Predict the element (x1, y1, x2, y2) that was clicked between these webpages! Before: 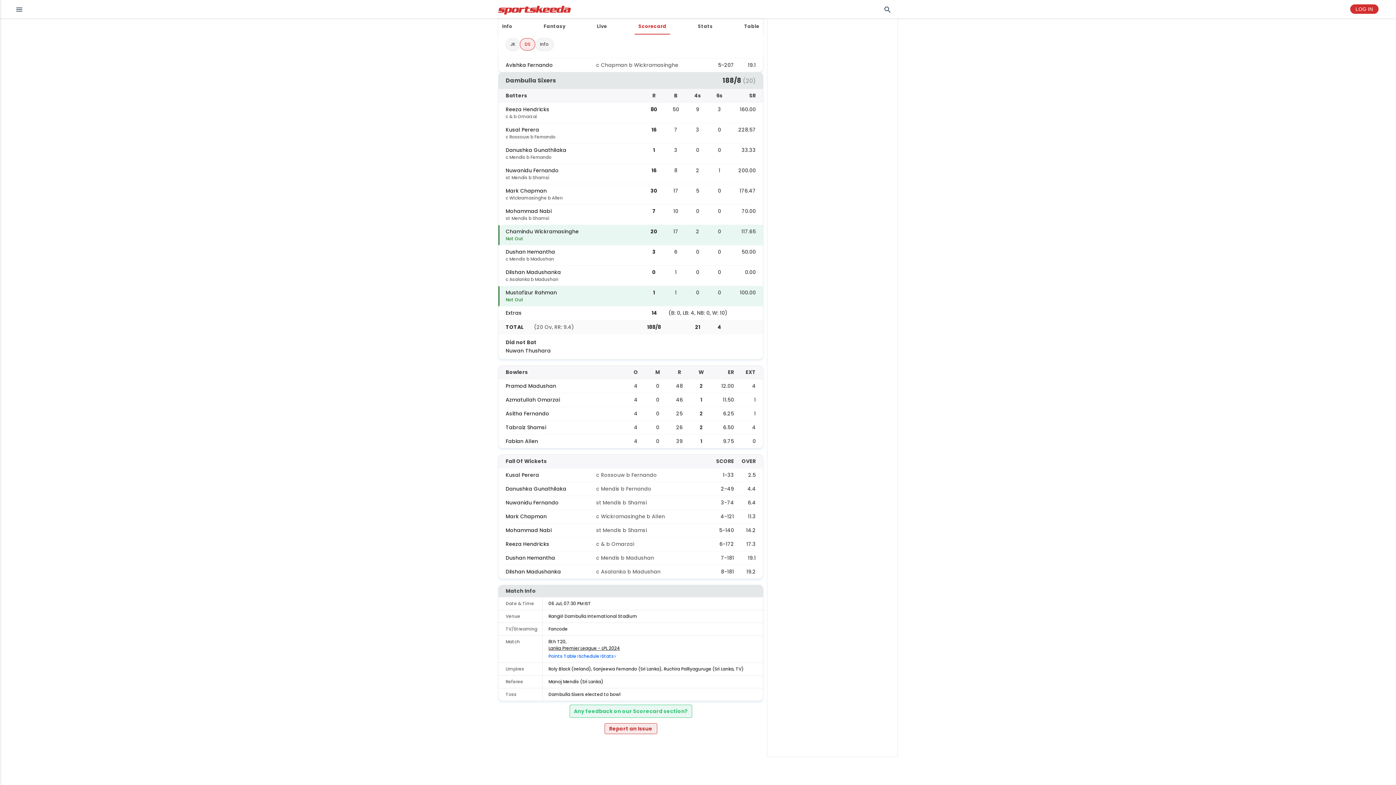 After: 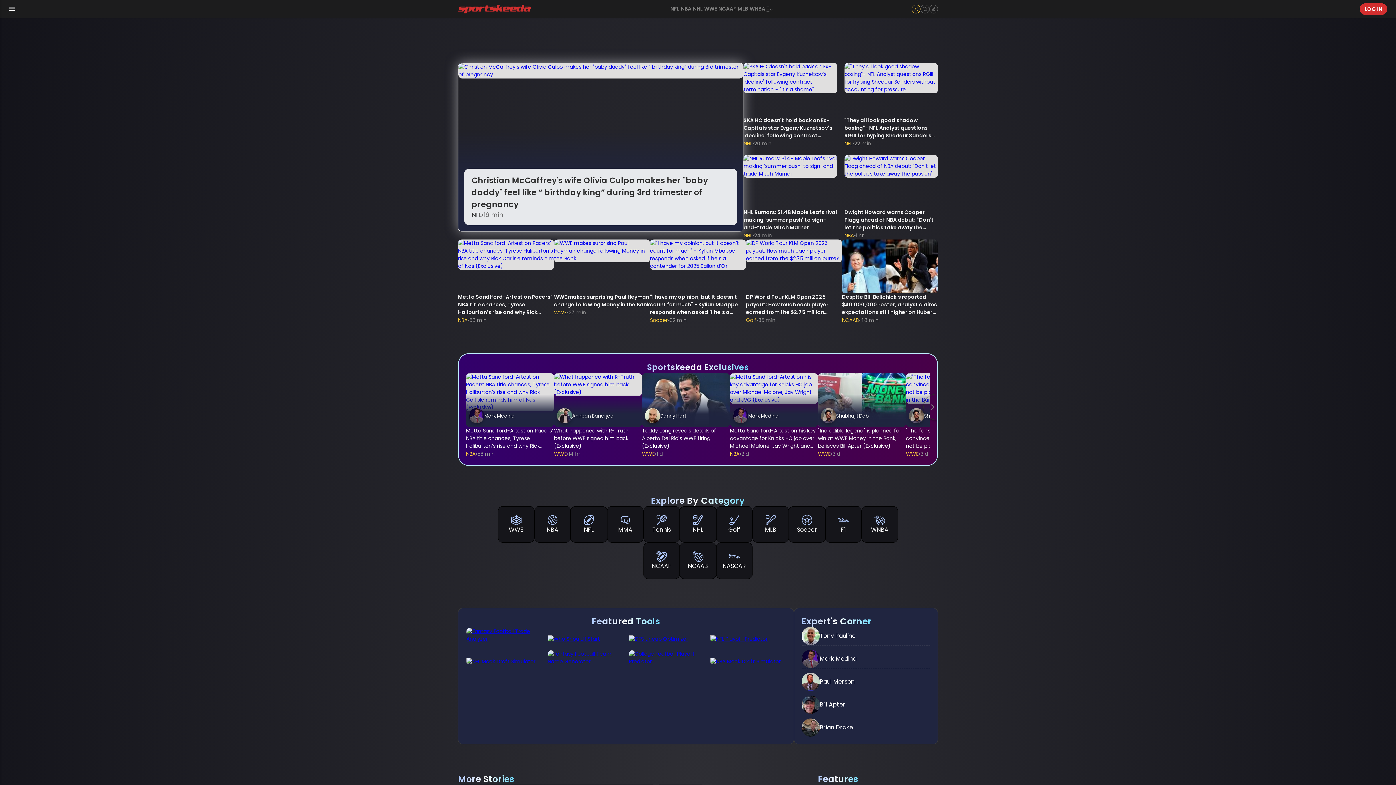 Action: bbox: (498, 5, 570, 17)